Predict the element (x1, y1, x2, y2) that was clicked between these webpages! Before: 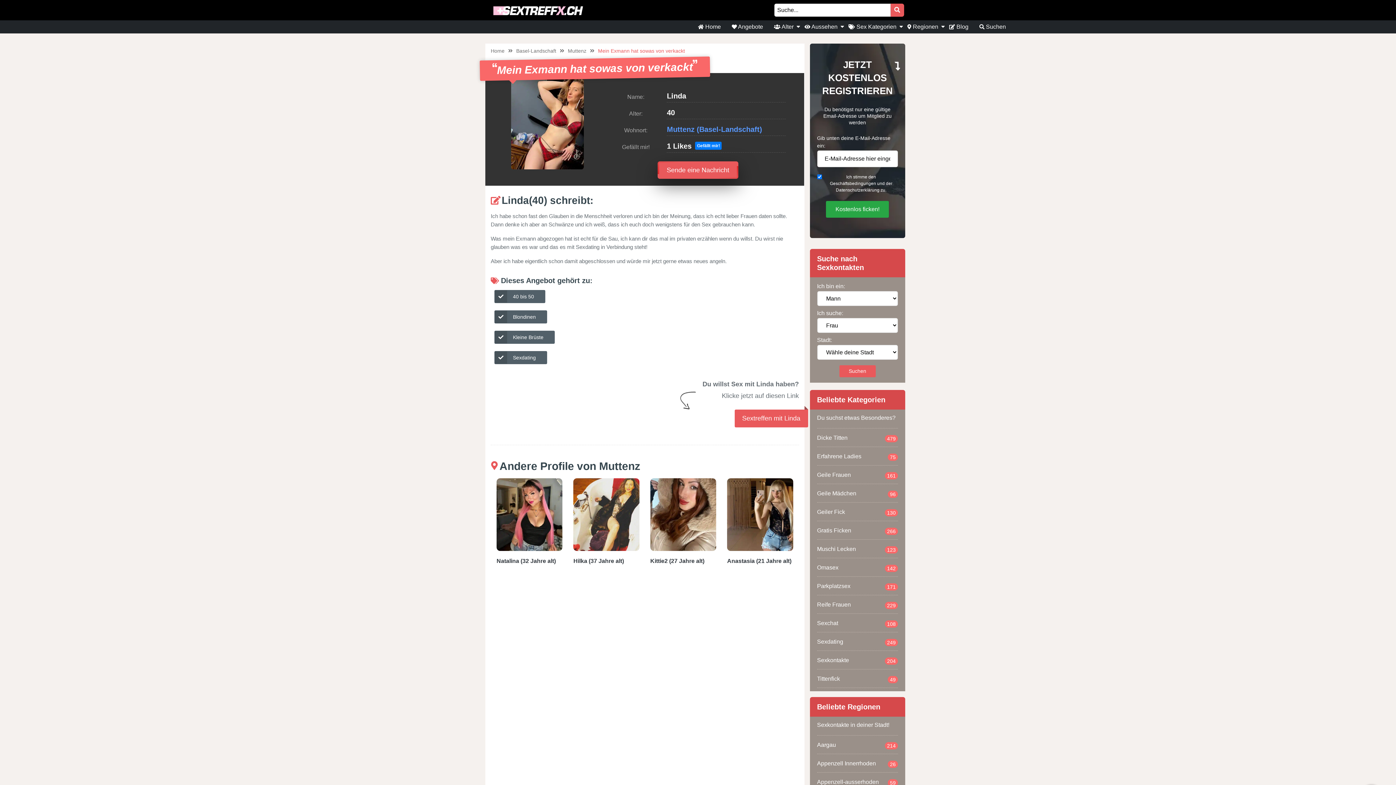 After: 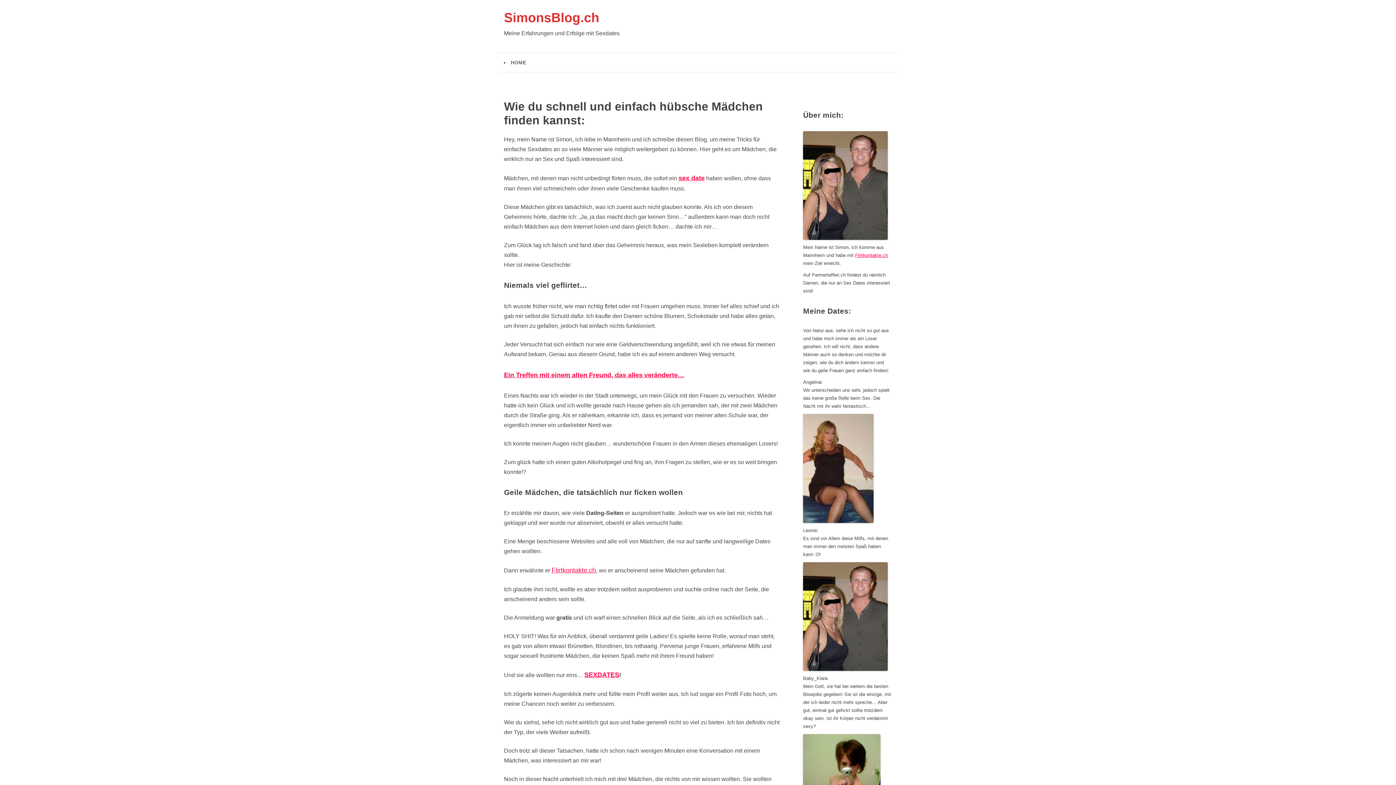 Action: bbox: (817, 539, 898, 558) label: Muschi Lecken
123